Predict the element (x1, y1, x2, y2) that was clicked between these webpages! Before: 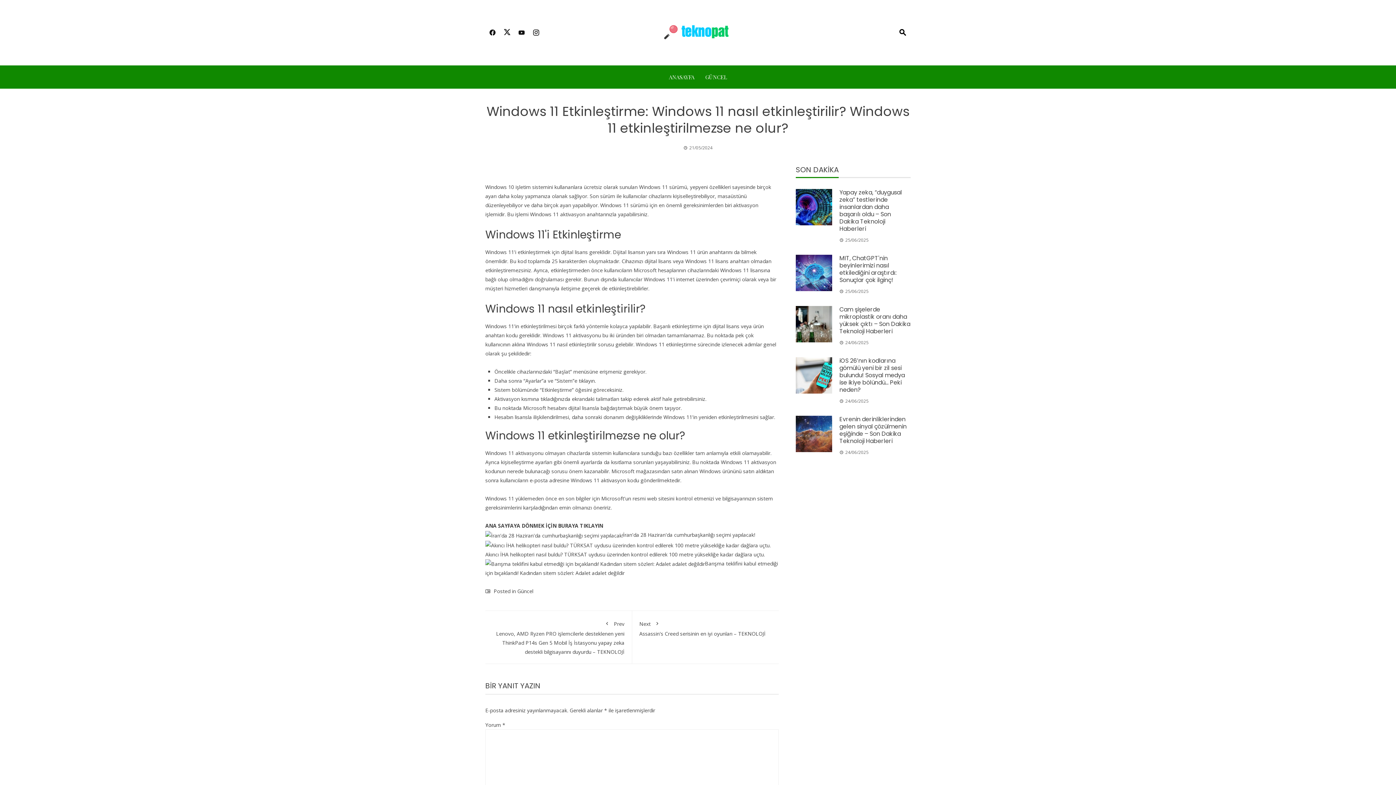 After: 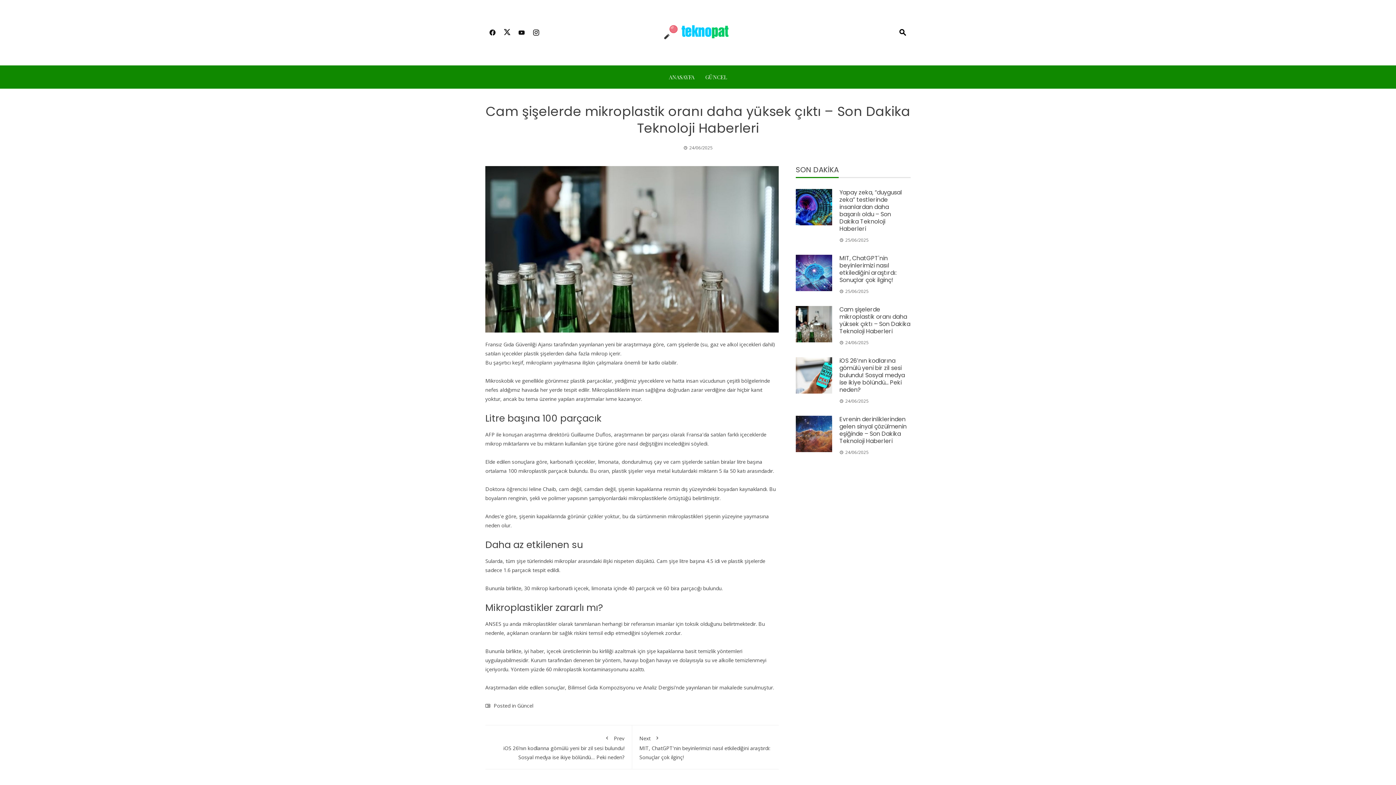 Action: label: Cam şişelerde mikroplastik oranı daha yüksek çıktı – Son Dakika Teknoloji Haberleri bbox: (839, 305, 910, 335)